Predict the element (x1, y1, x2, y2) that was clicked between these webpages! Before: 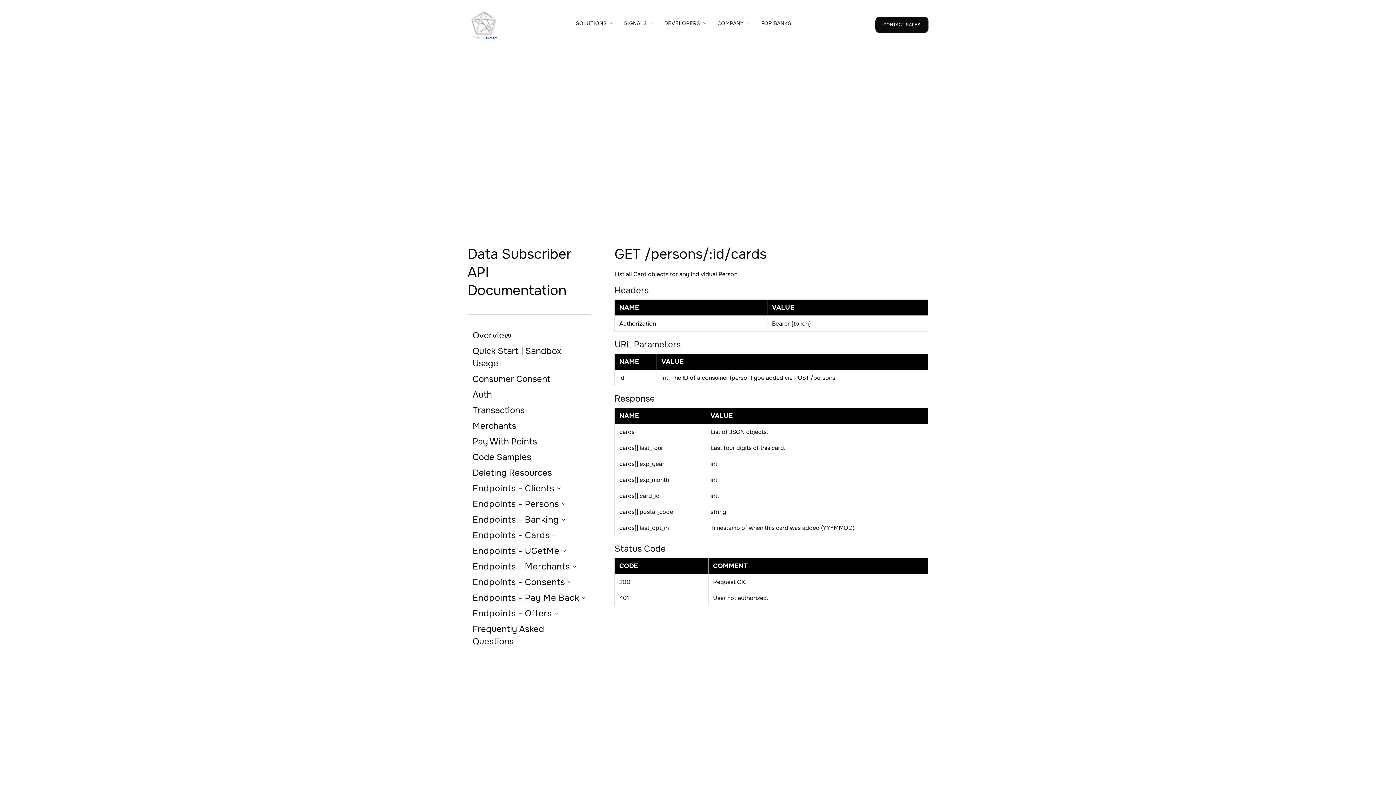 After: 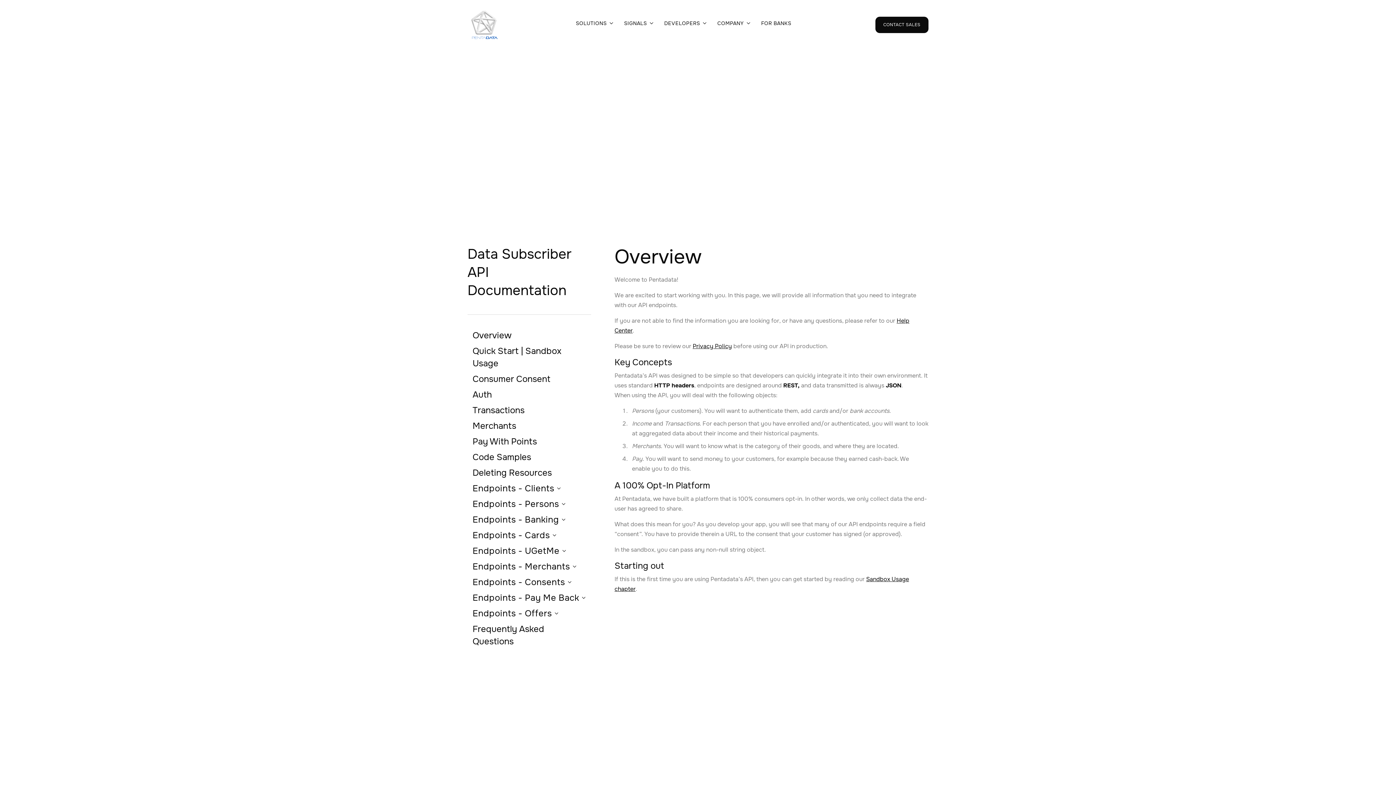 Action: label: Overview bbox: (472, 329, 511, 341)